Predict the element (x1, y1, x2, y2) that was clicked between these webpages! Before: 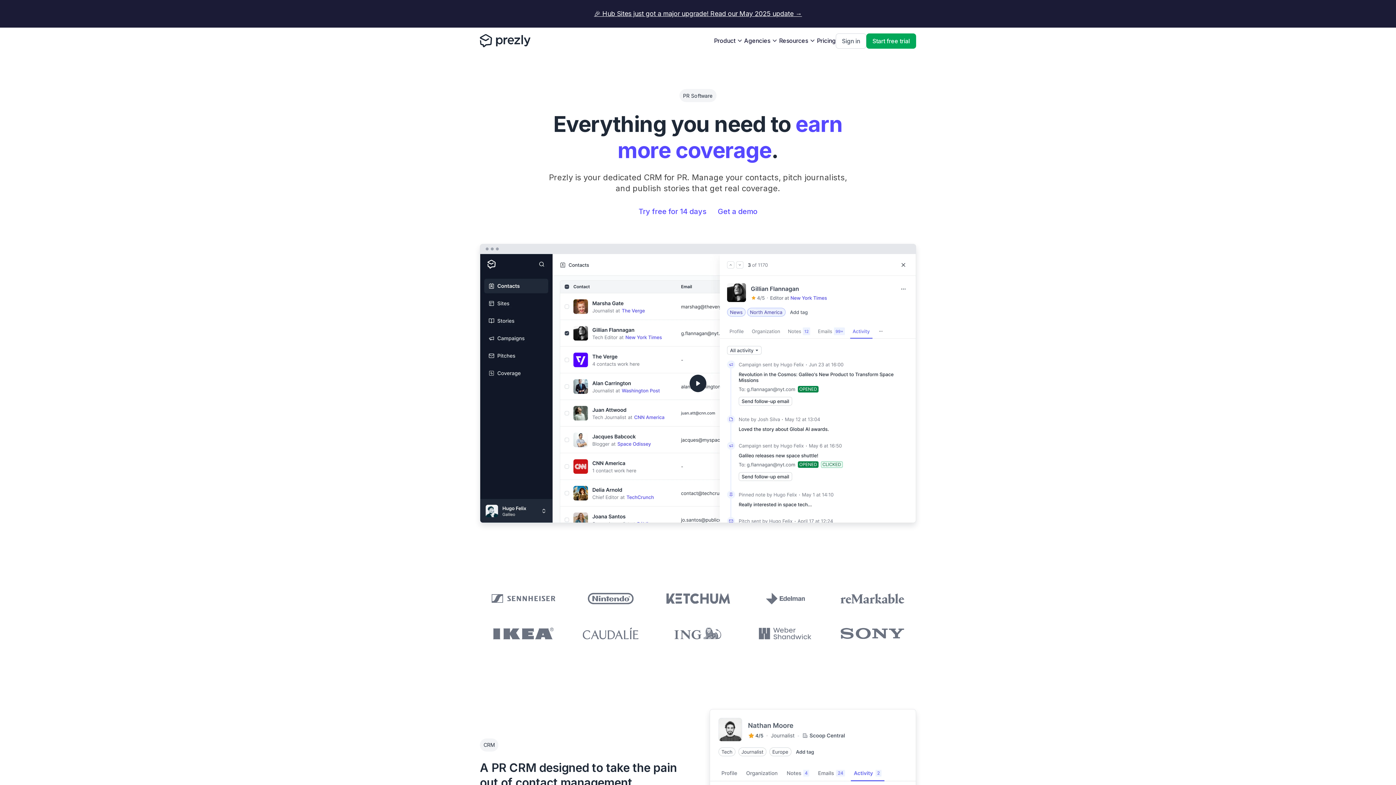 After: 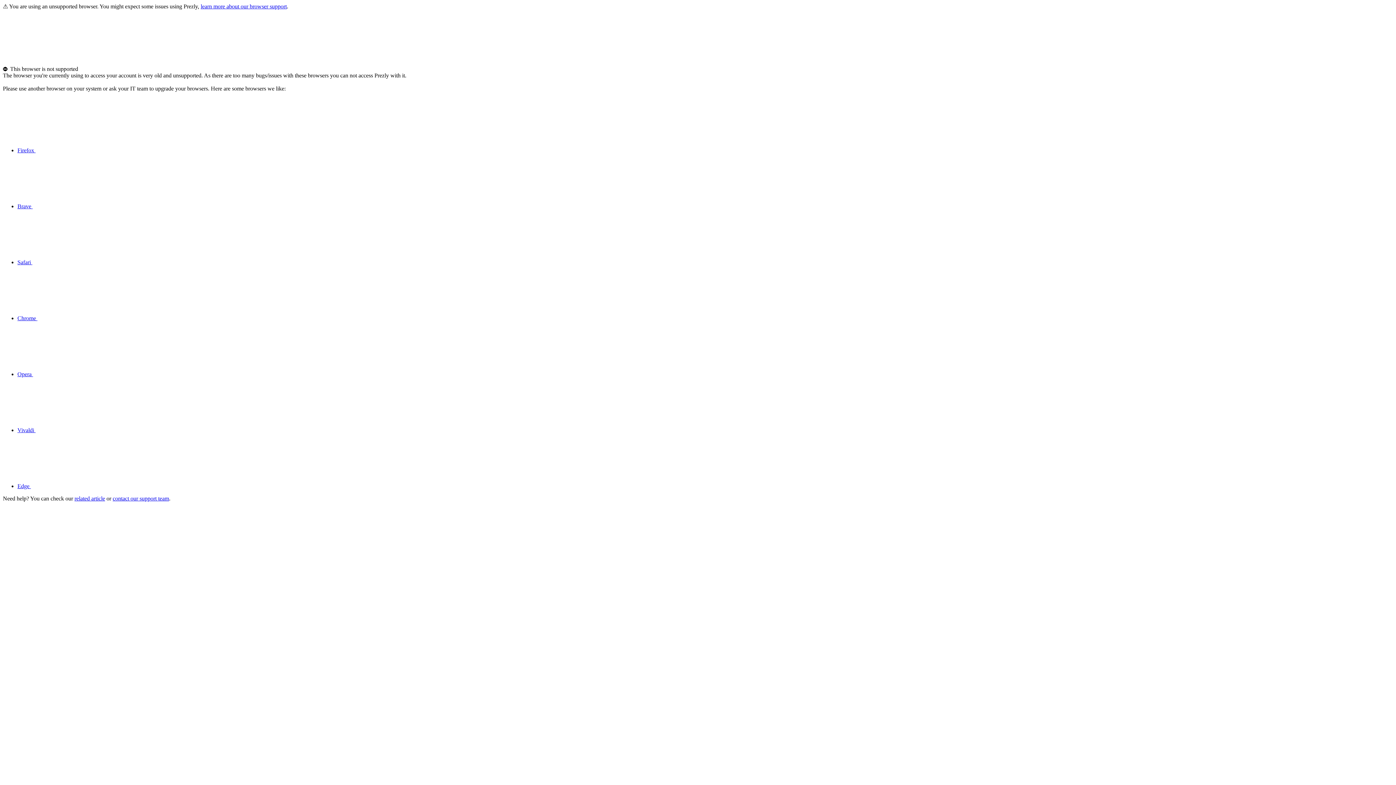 Action: label: Sign in bbox: (836, 33, 866, 48)